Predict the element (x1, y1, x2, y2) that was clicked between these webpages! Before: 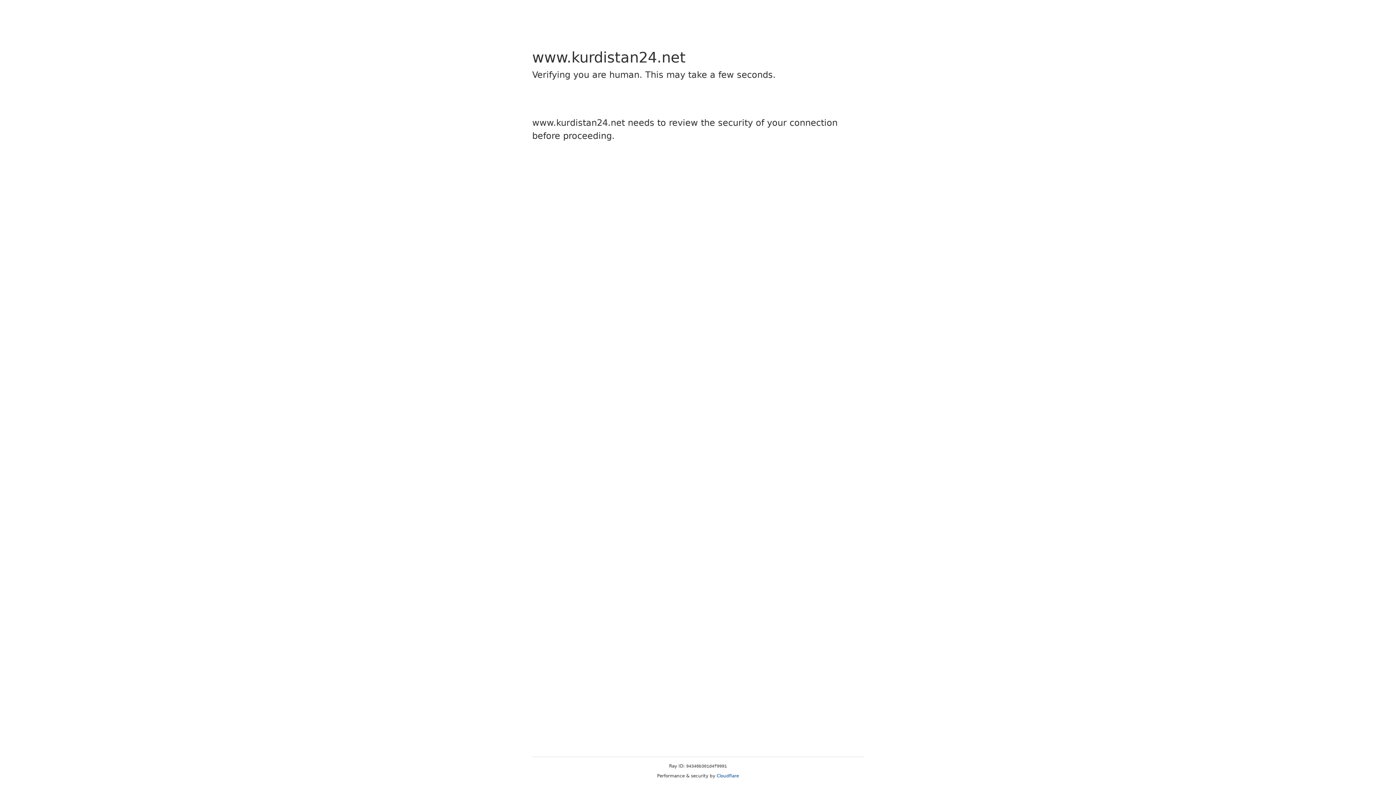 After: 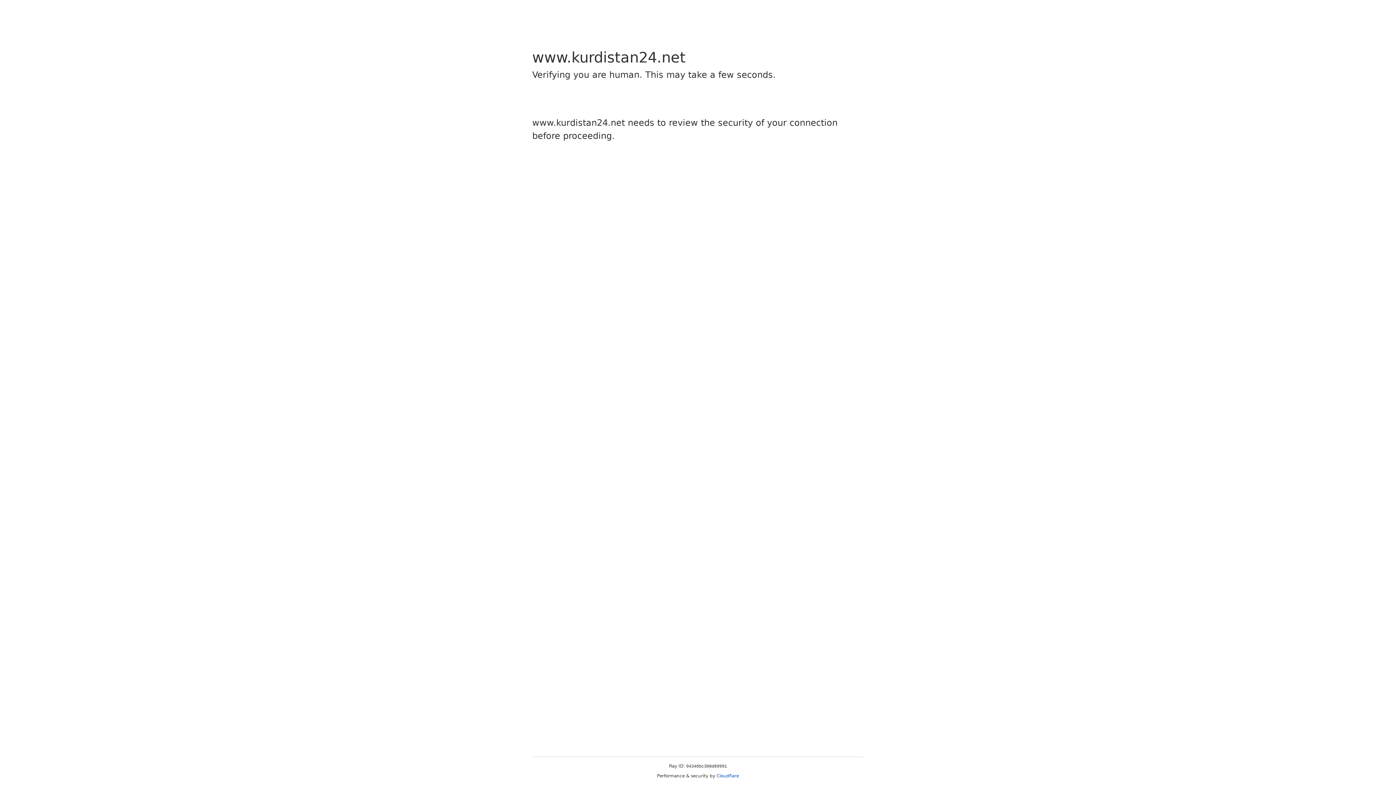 Action: bbox: (716, 773, 739, 778) label: Cloudflare